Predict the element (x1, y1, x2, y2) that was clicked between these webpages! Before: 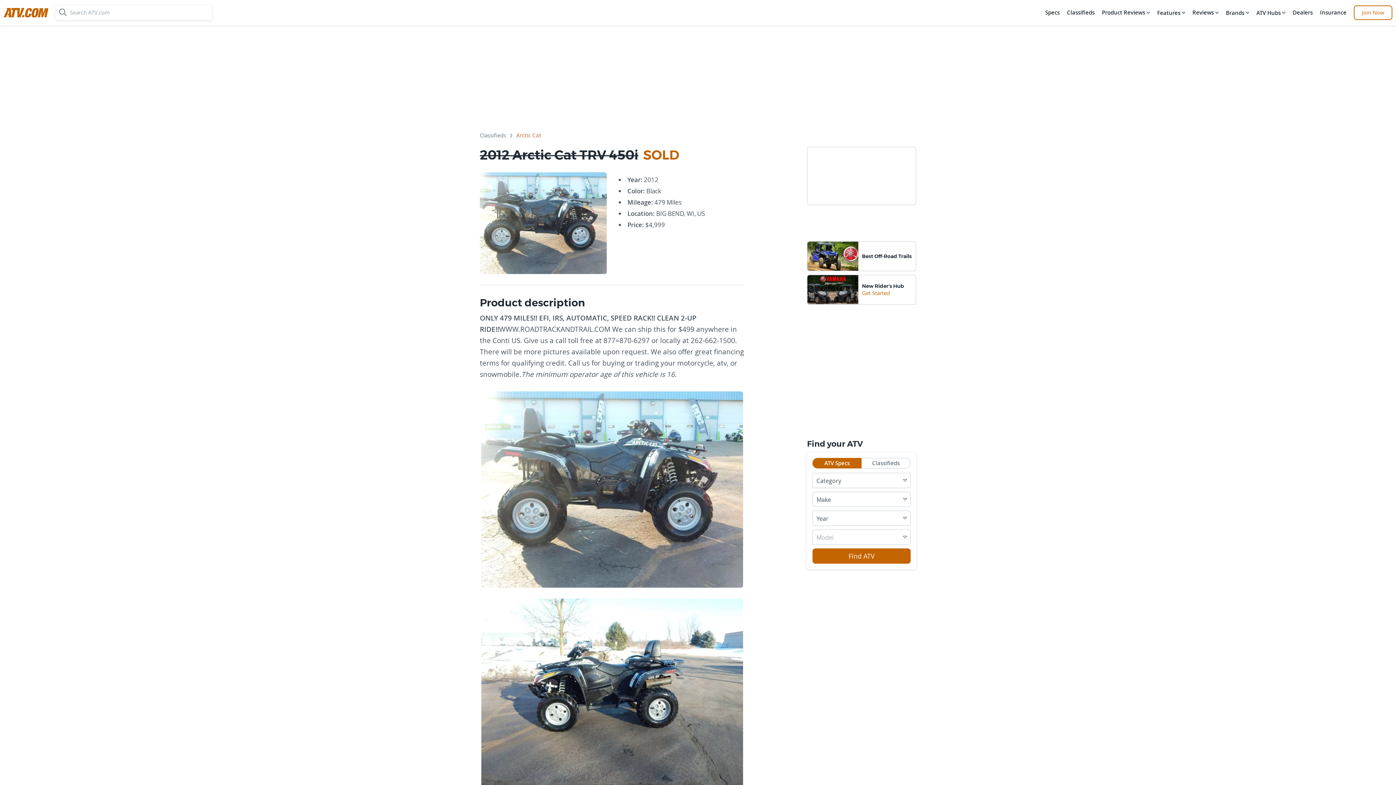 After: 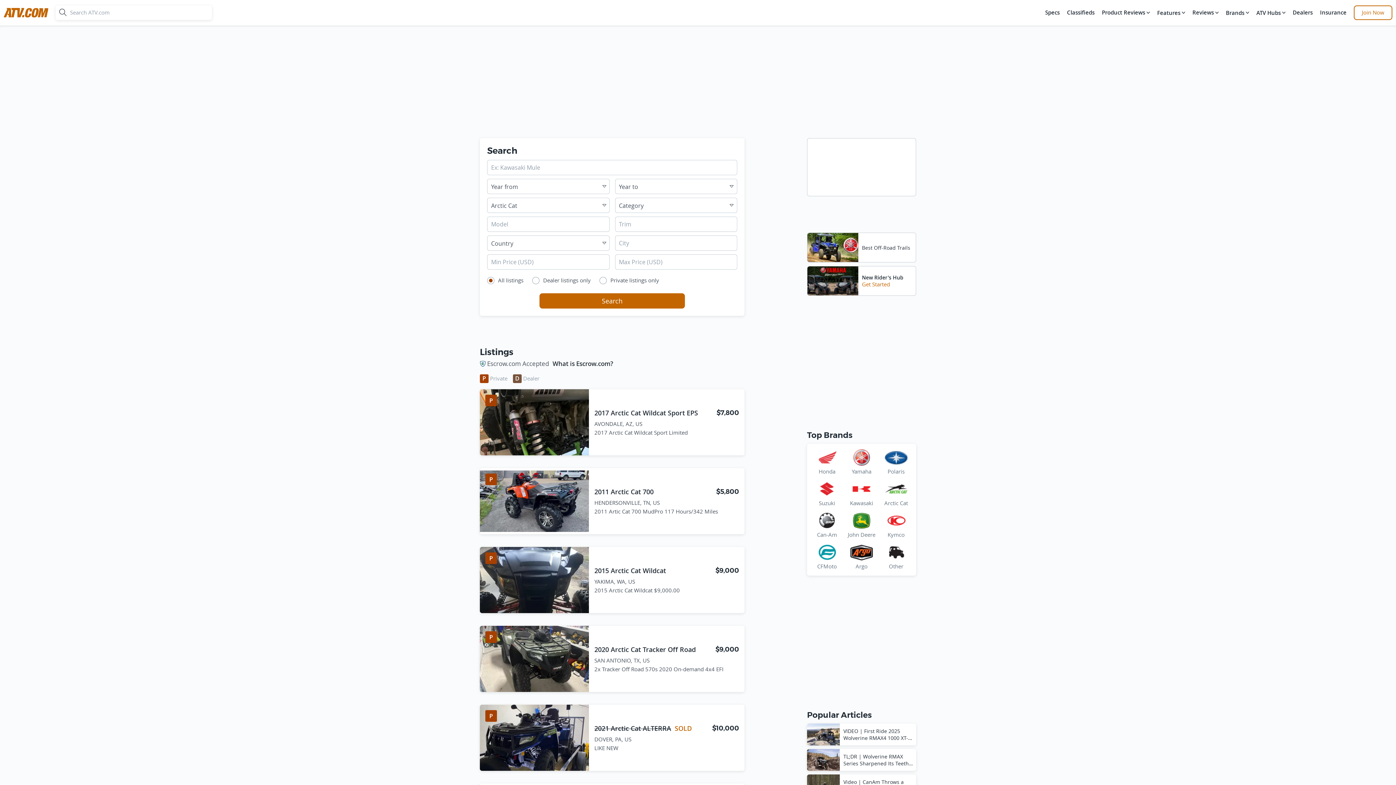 Action: bbox: (516, 132, 541, 141) label: Arctic Cat